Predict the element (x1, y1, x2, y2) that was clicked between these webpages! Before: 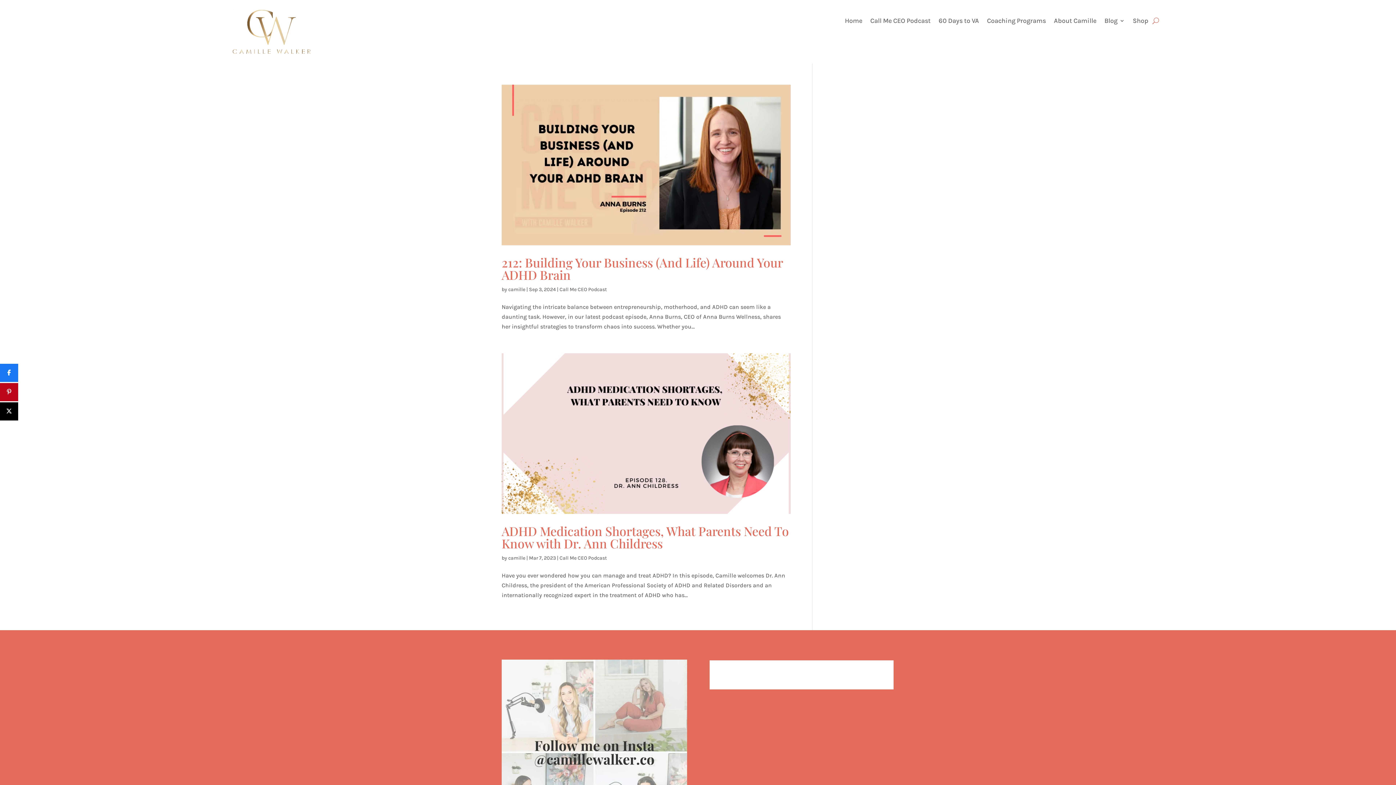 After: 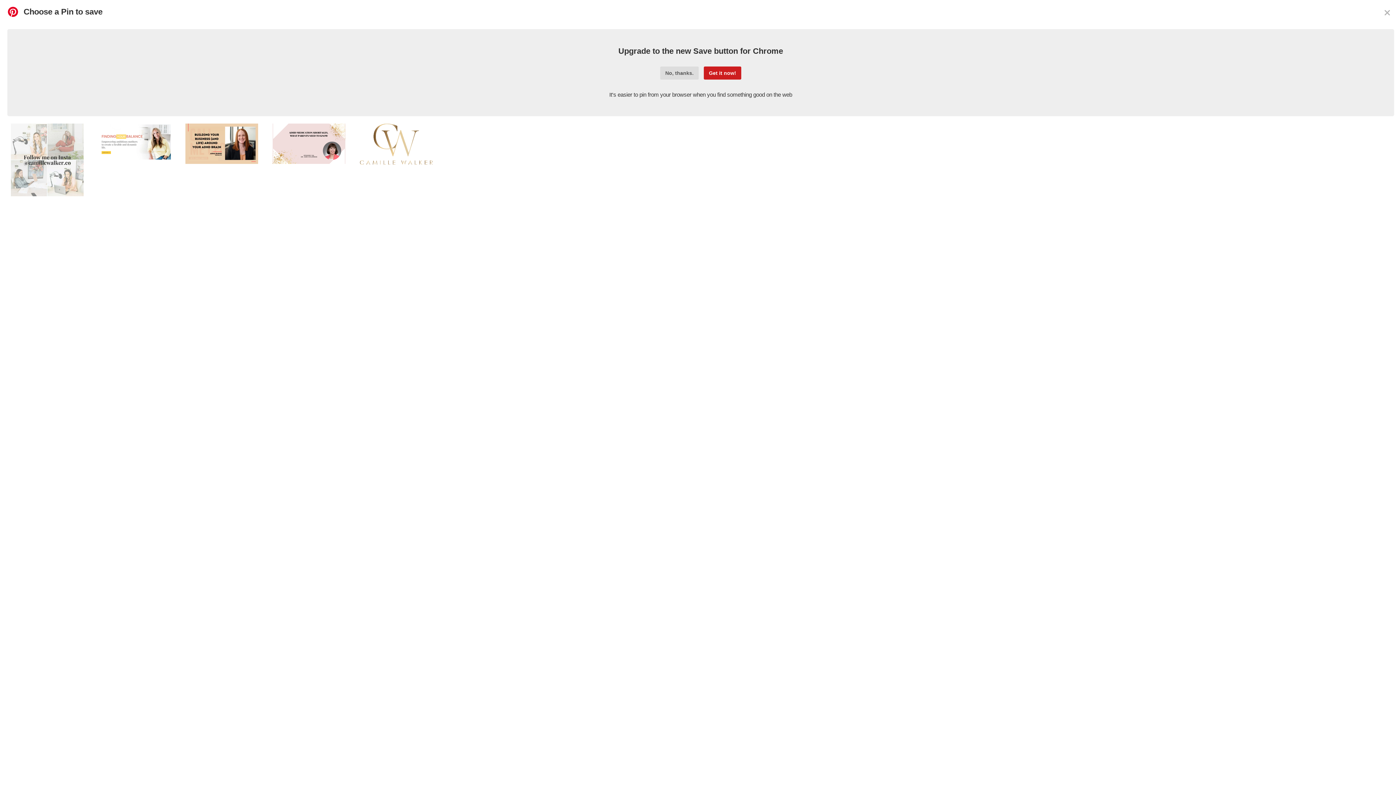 Action: bbox: (0, 383, 18, 401) label: Pin